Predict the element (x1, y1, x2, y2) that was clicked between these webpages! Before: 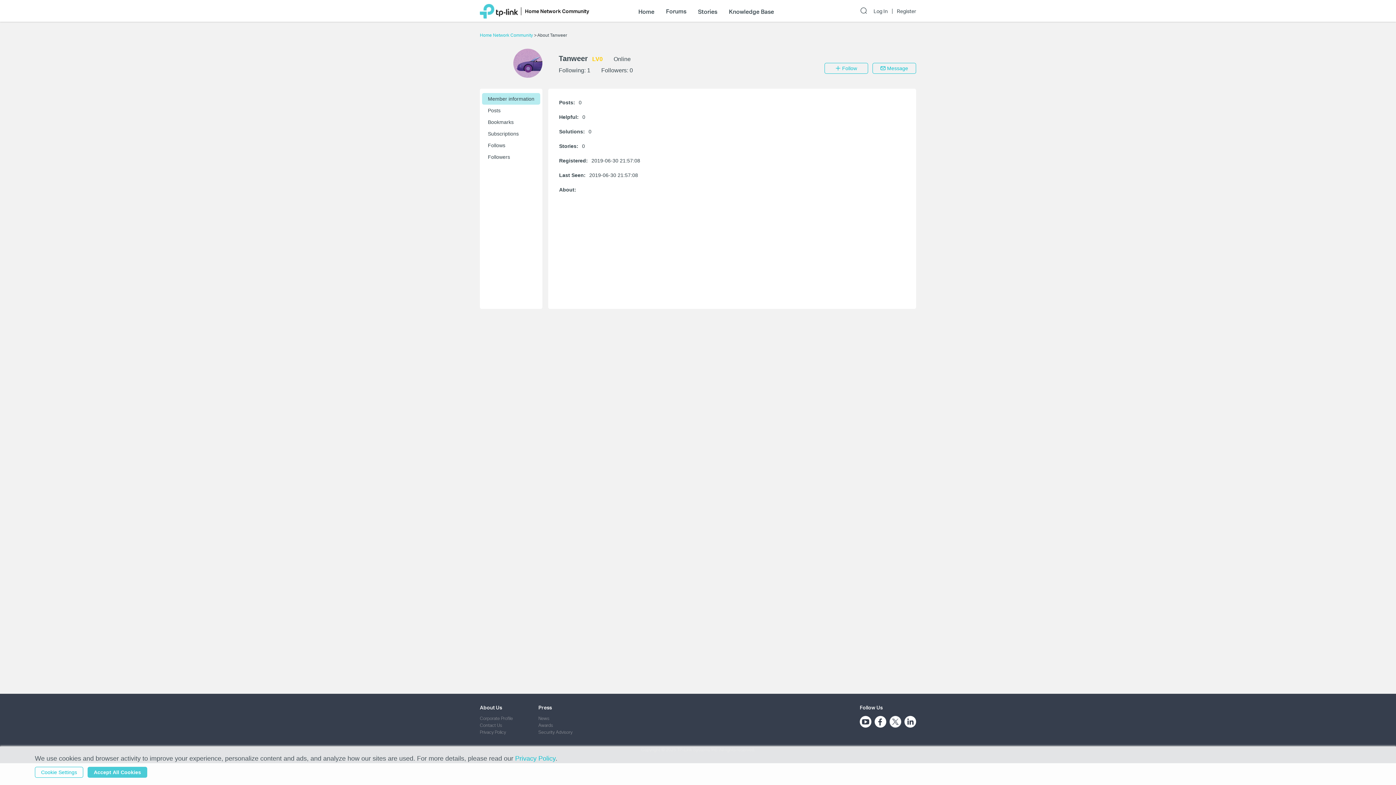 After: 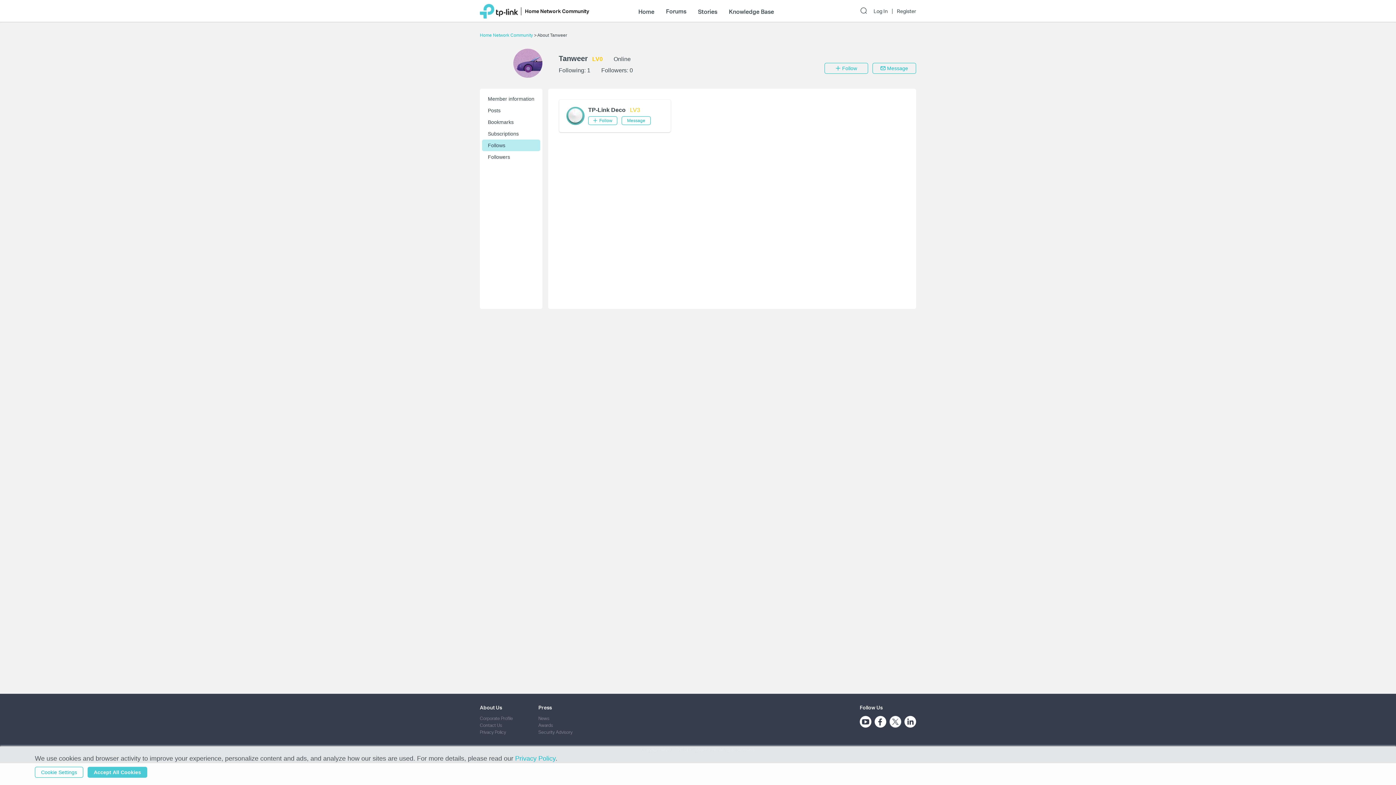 Action: label: 1 bbox: (587, 67, 590, 73)